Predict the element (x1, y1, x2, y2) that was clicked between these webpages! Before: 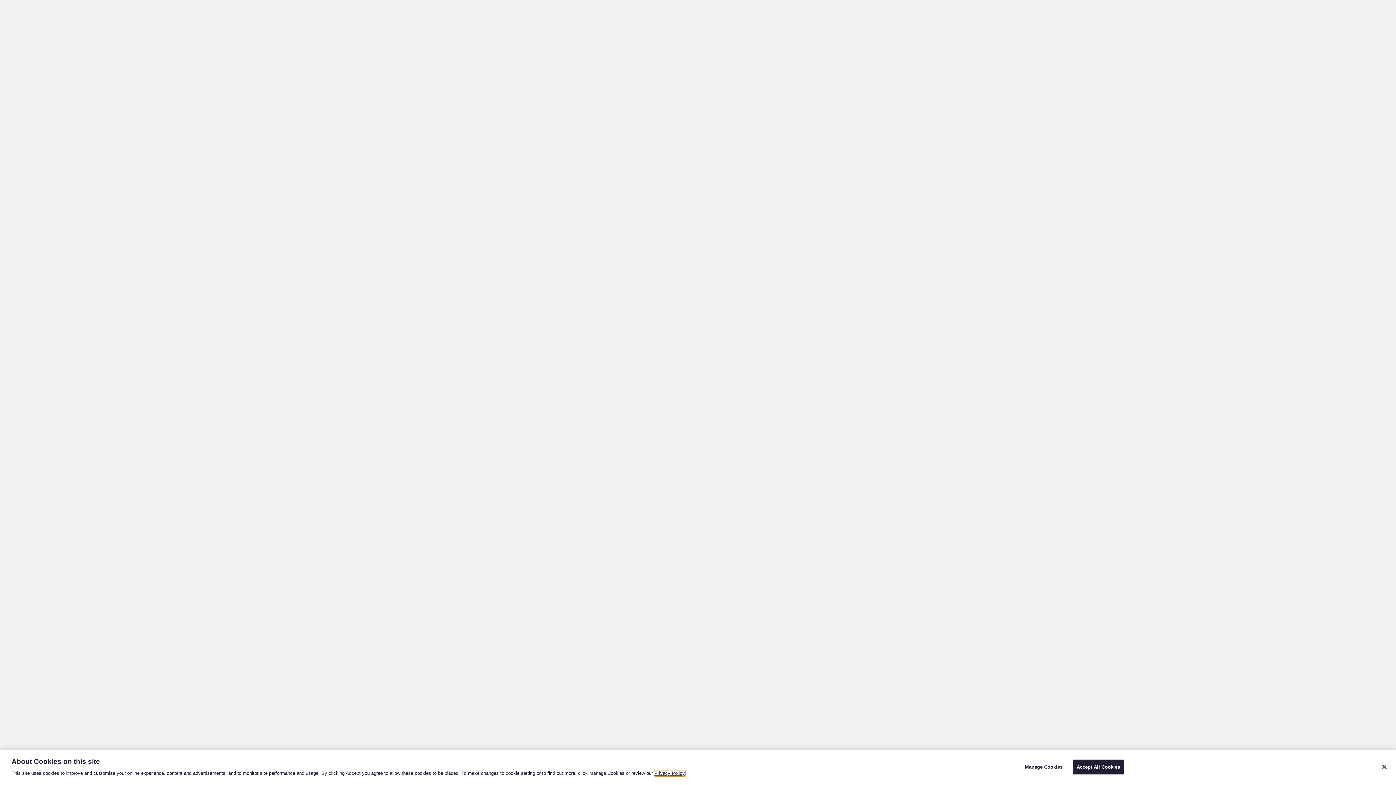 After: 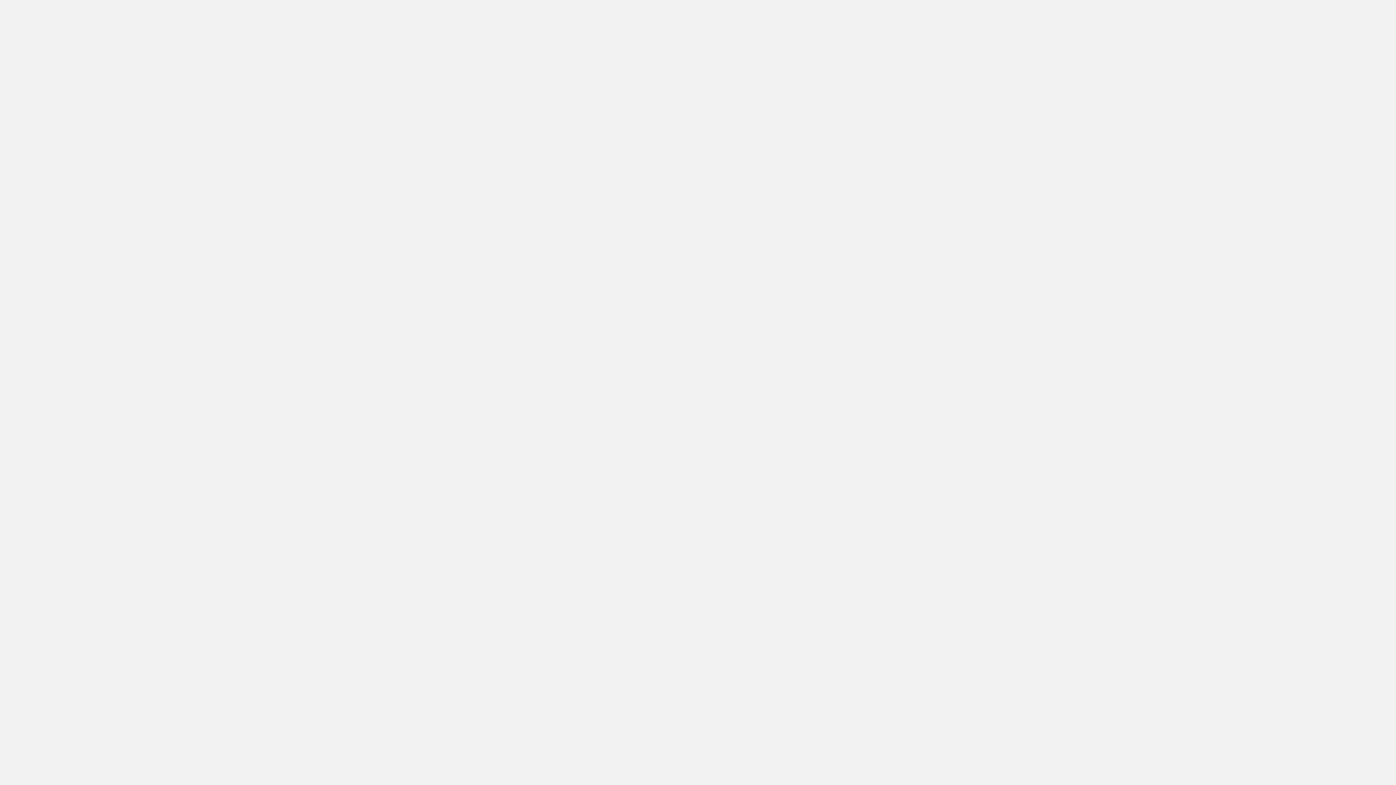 Action: bbox: (1072, 760, 1124, 774) label: Accept All Cookies